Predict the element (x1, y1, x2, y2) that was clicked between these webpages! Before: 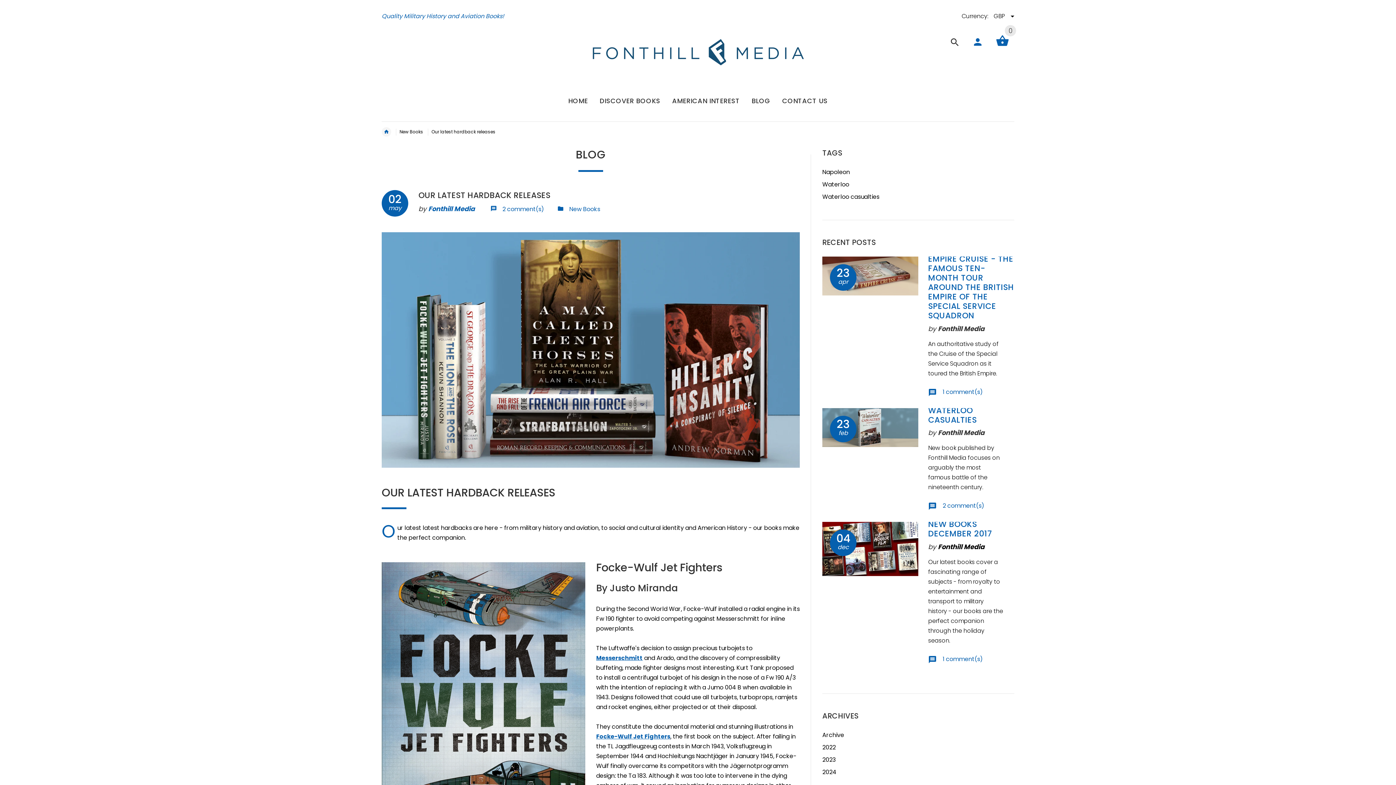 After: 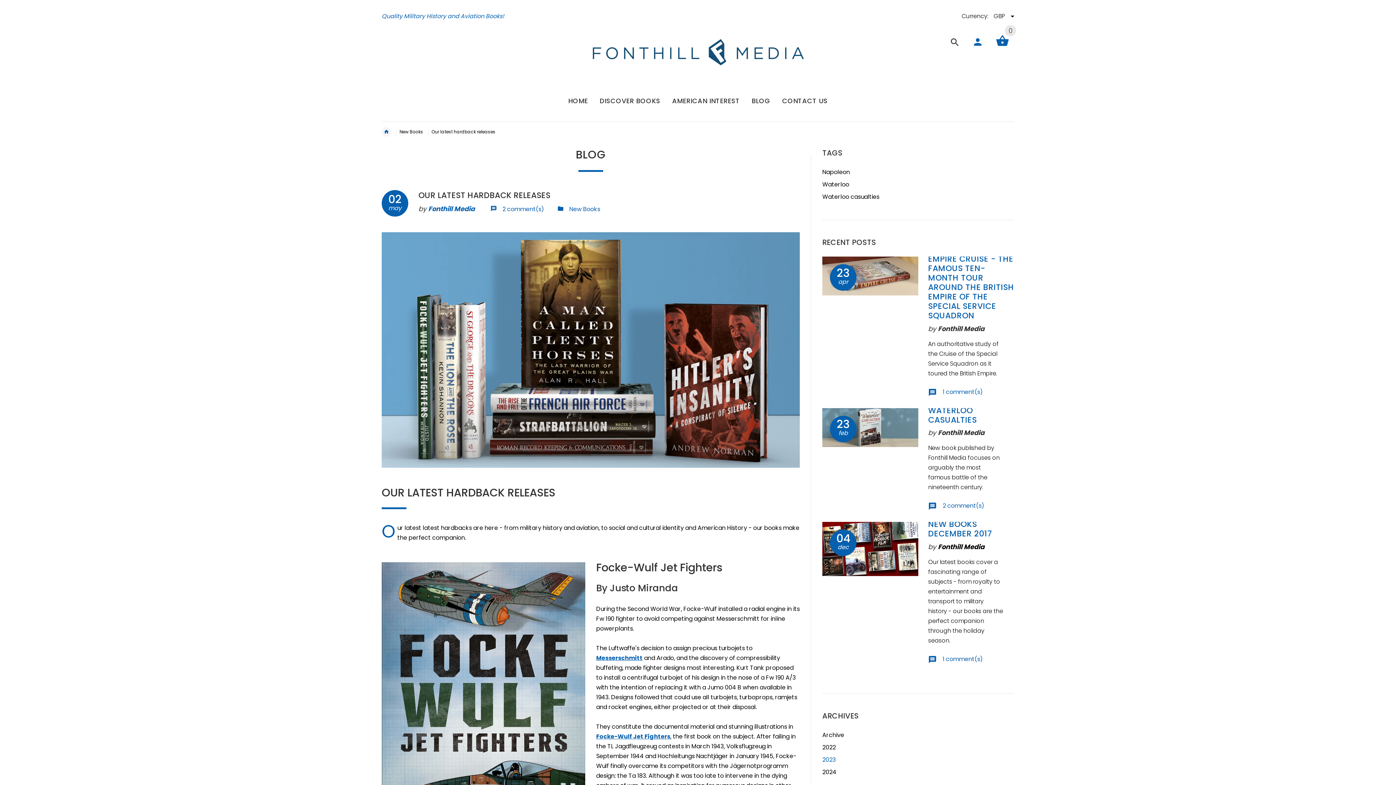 Action: bbox: (822, 755, 835, 764) label: 2023